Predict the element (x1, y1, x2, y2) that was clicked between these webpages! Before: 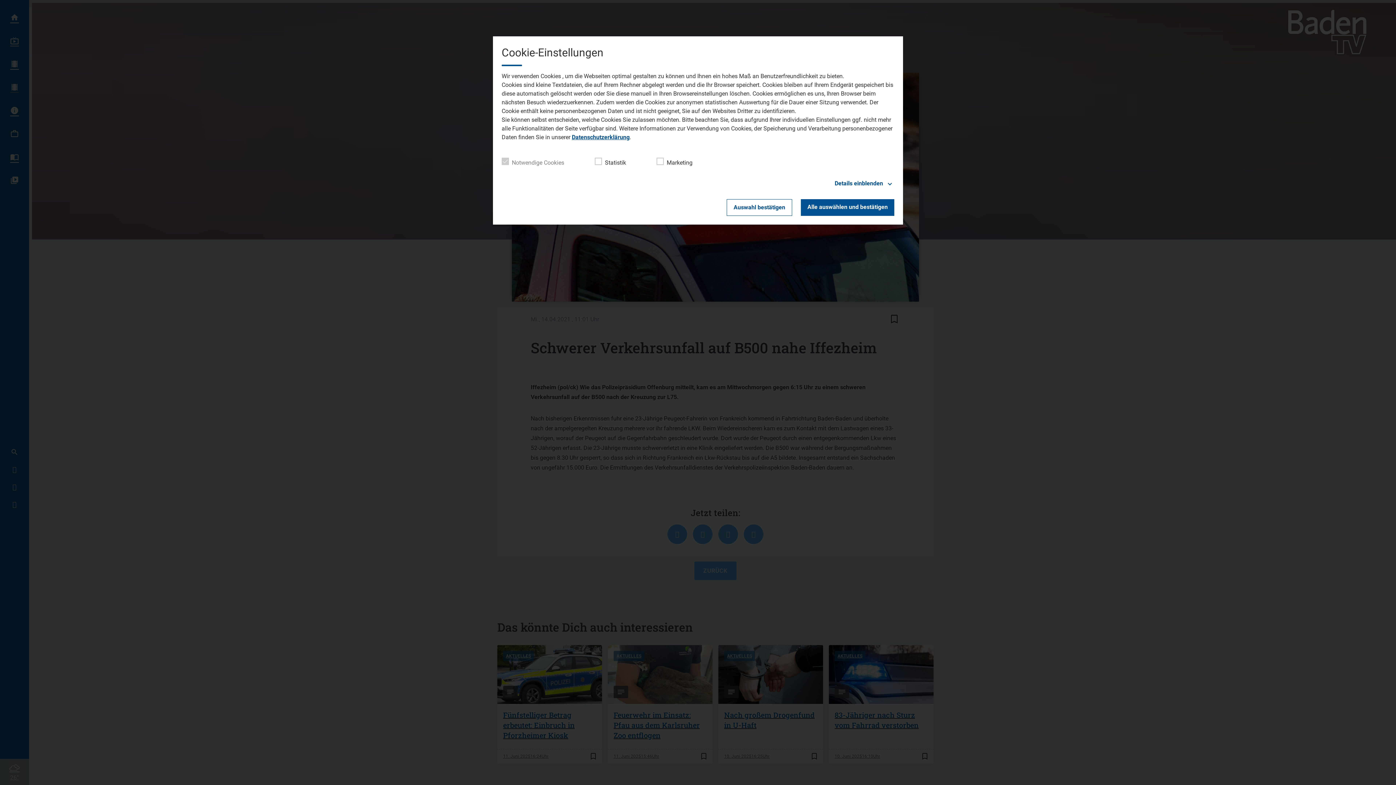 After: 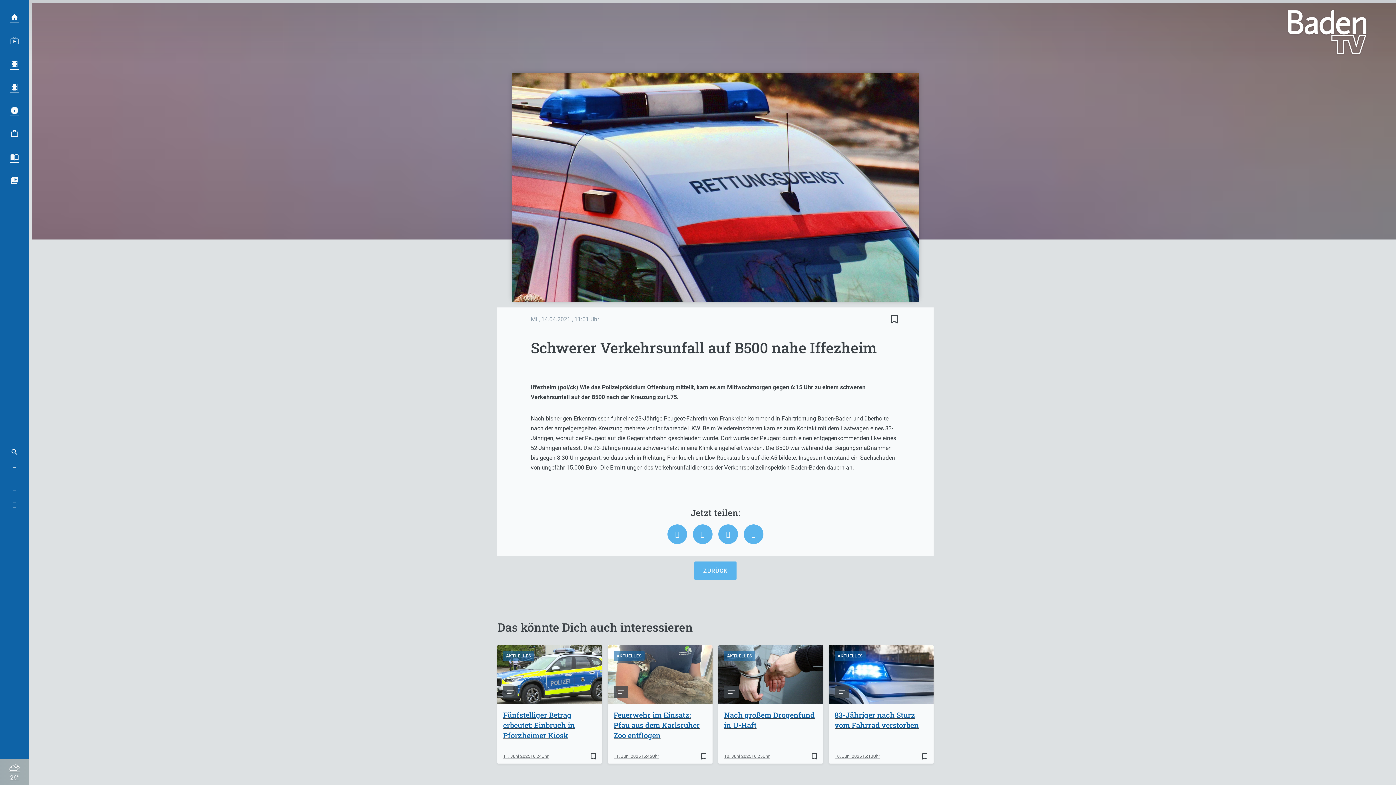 Action: bbox: (726, 199, 792, 216) label: Auswahl bestätigen